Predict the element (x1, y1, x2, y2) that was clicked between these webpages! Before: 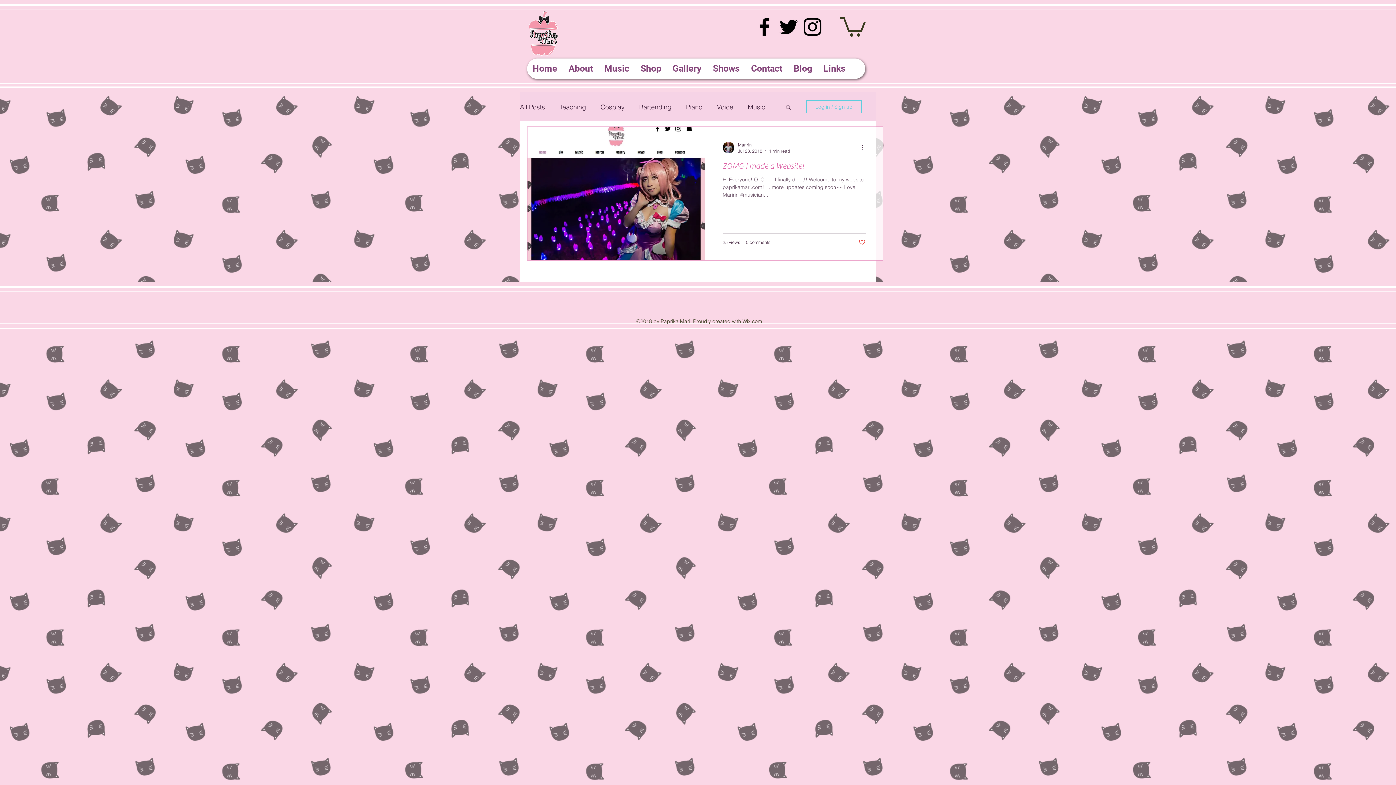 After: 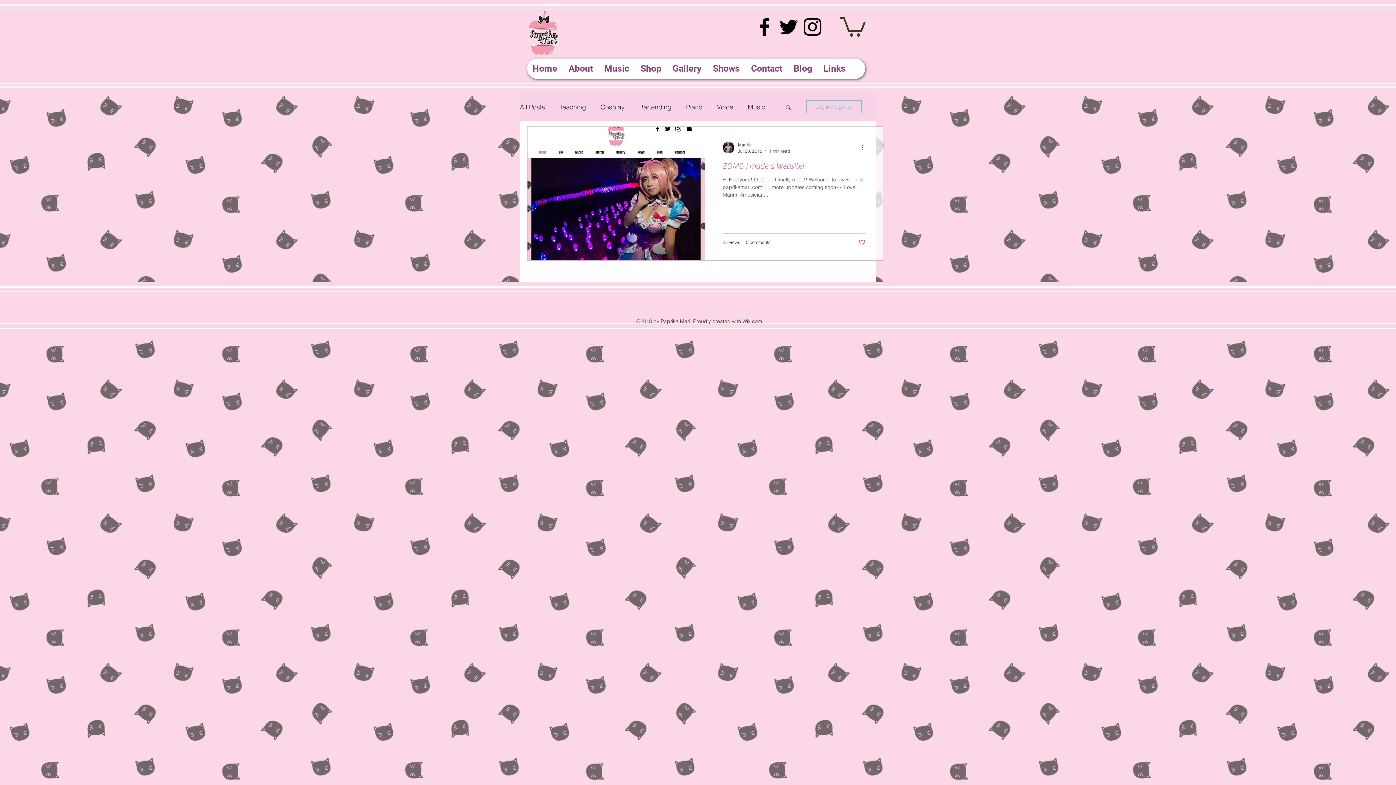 Action: bbox: (785, 104, 792, 111) label: Search